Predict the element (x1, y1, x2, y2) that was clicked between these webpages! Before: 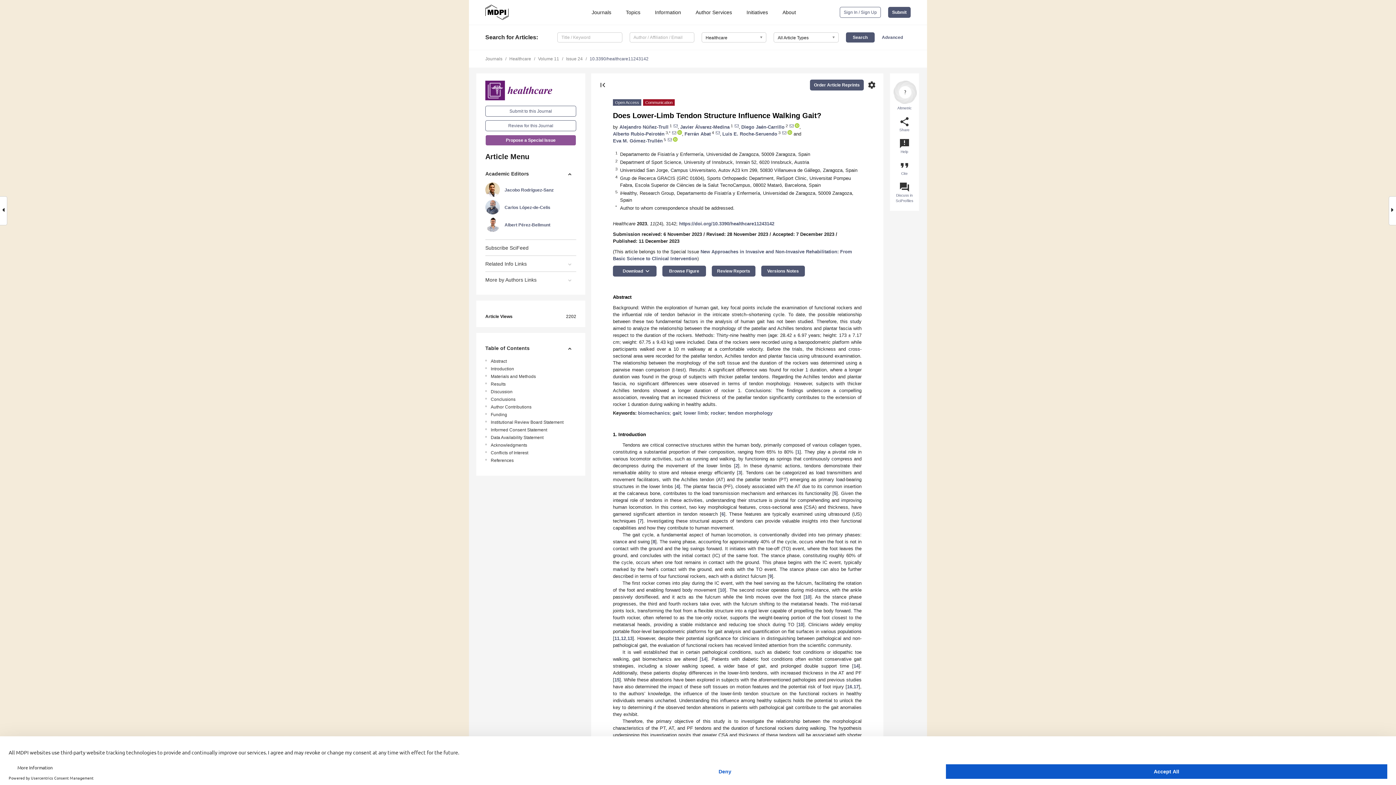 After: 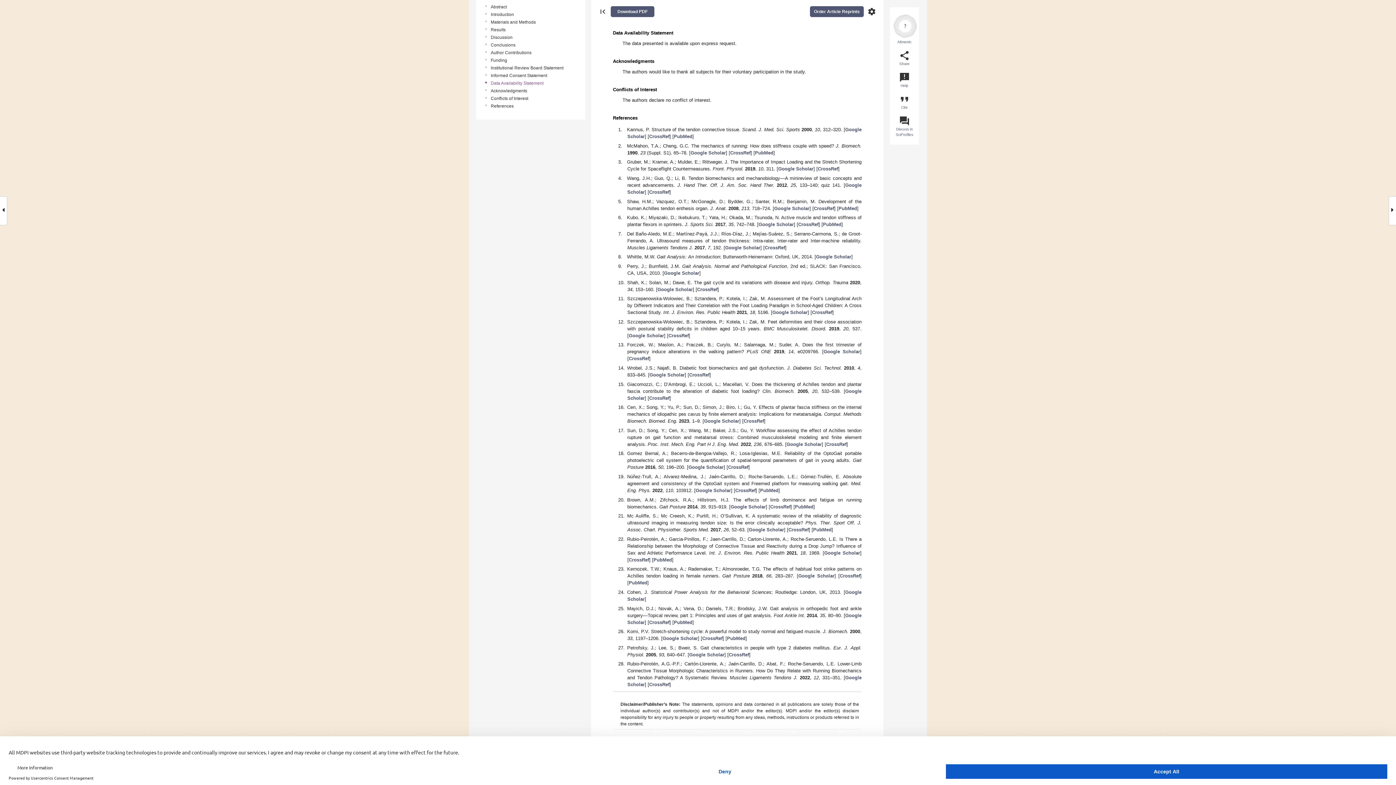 Action: label: Data Availability Statement bbox: (490, 434, 578, 441)